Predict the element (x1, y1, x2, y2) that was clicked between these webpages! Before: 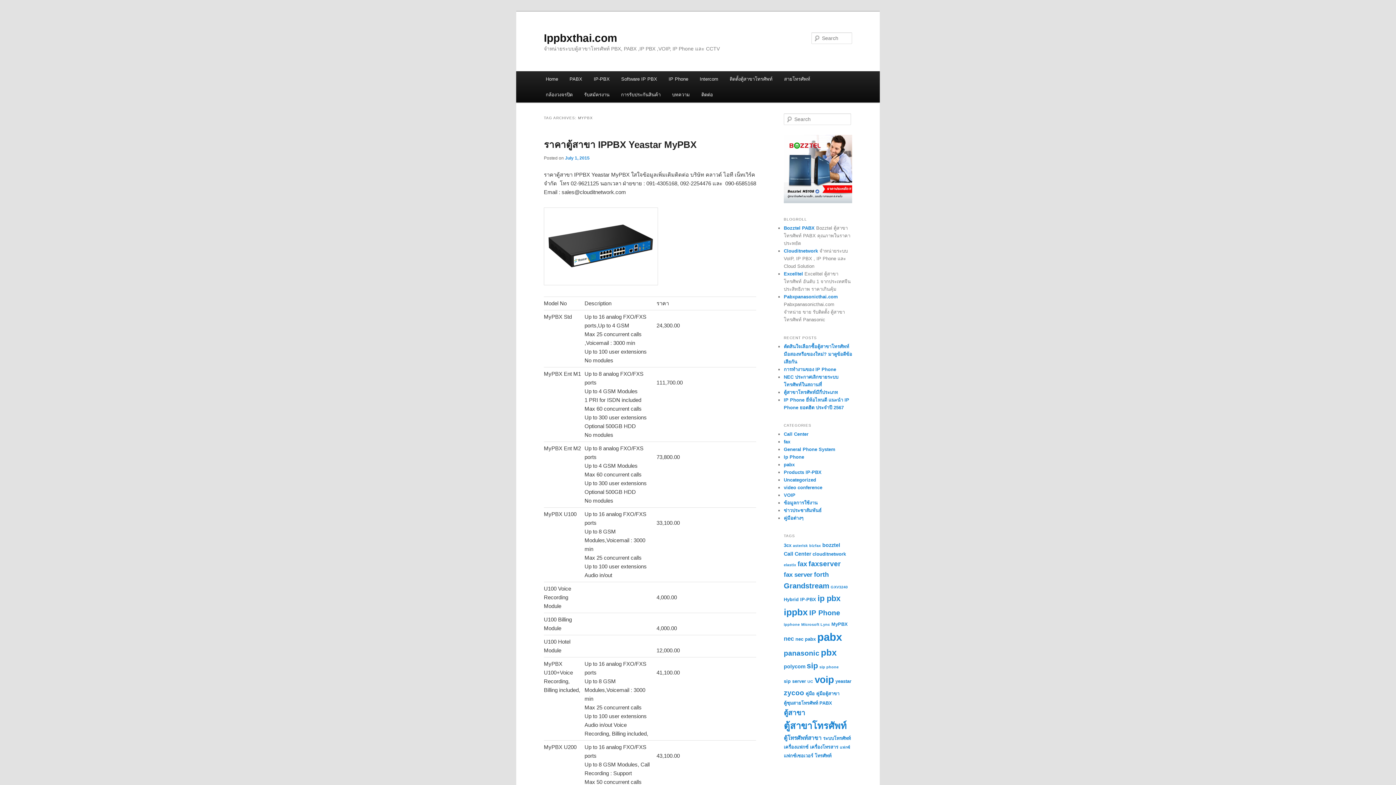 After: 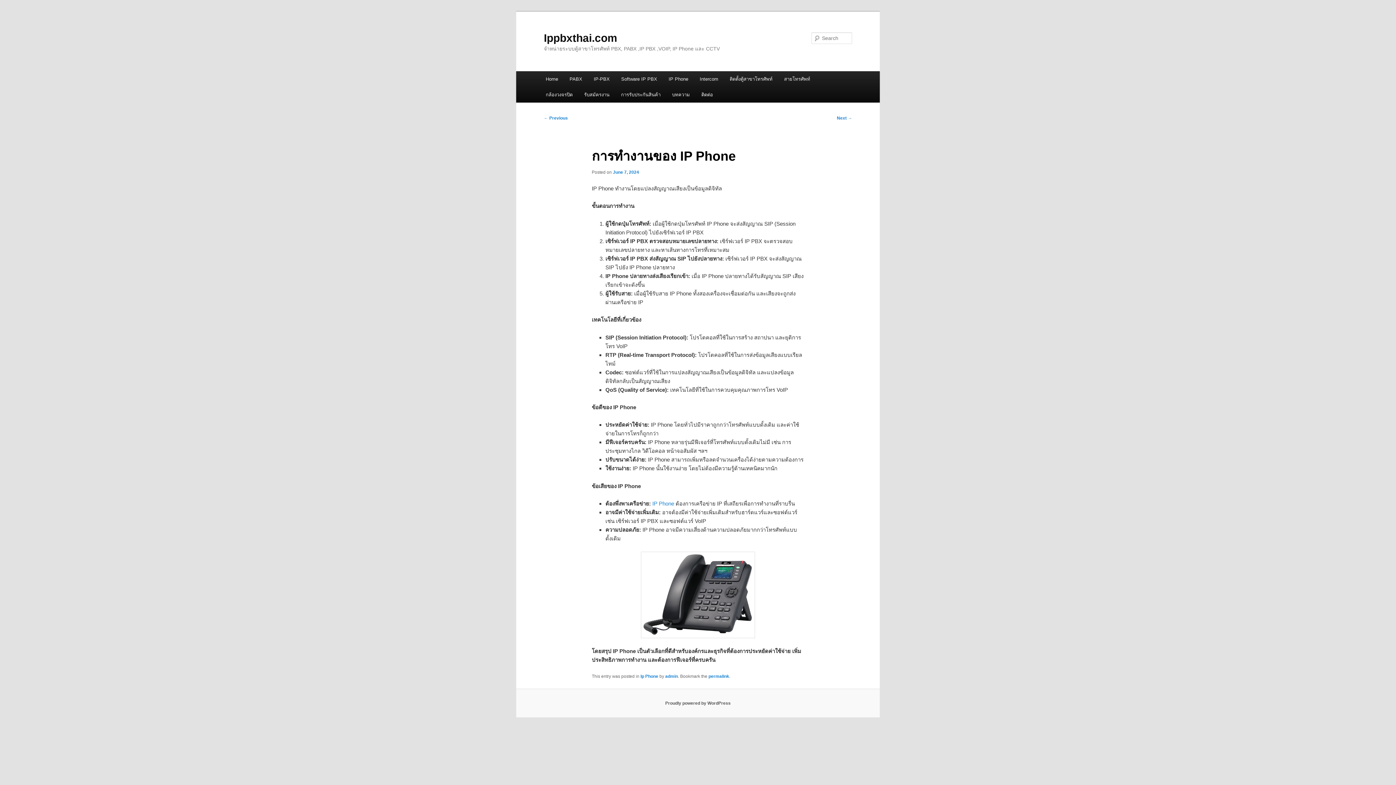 Action: bbox: (784, 366, 836, 372) label: การทำงานของ IP Phone